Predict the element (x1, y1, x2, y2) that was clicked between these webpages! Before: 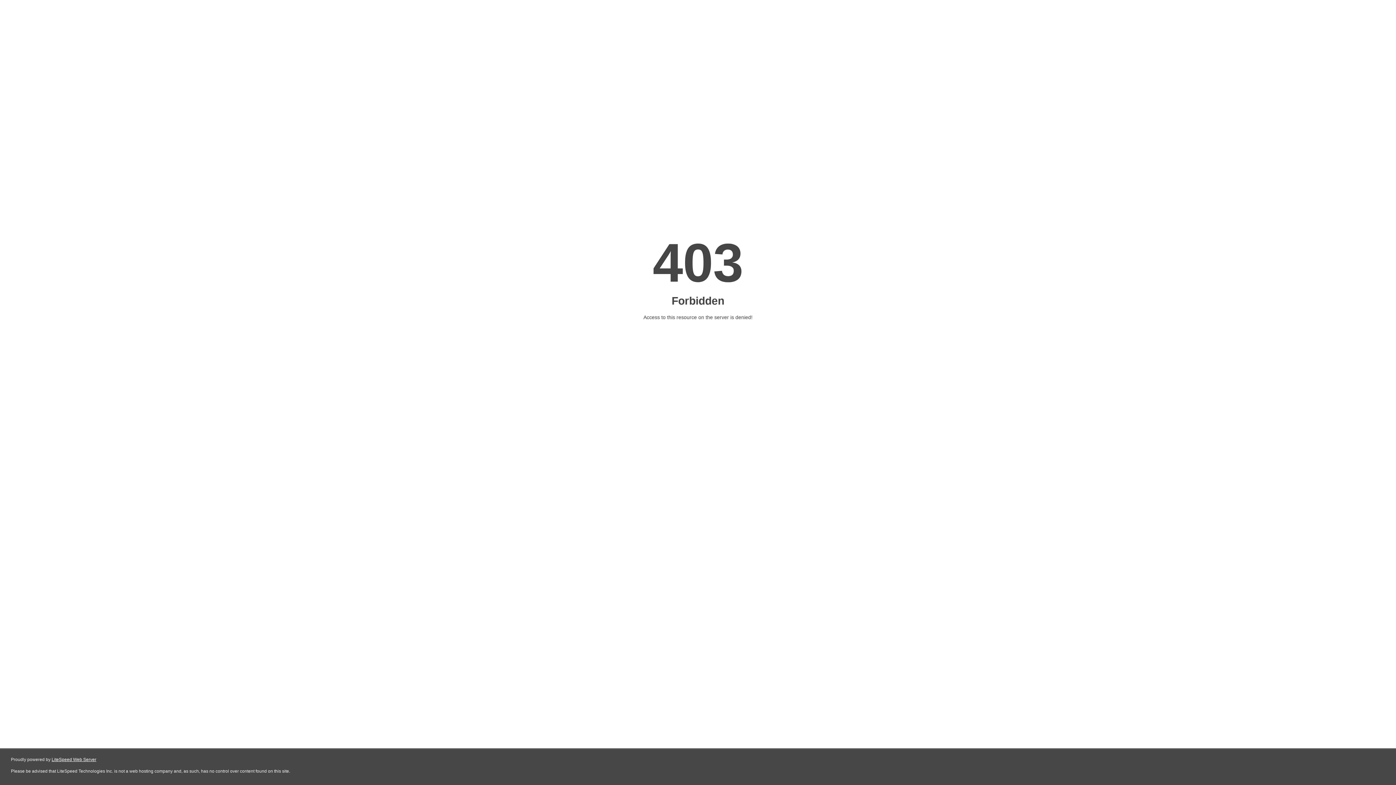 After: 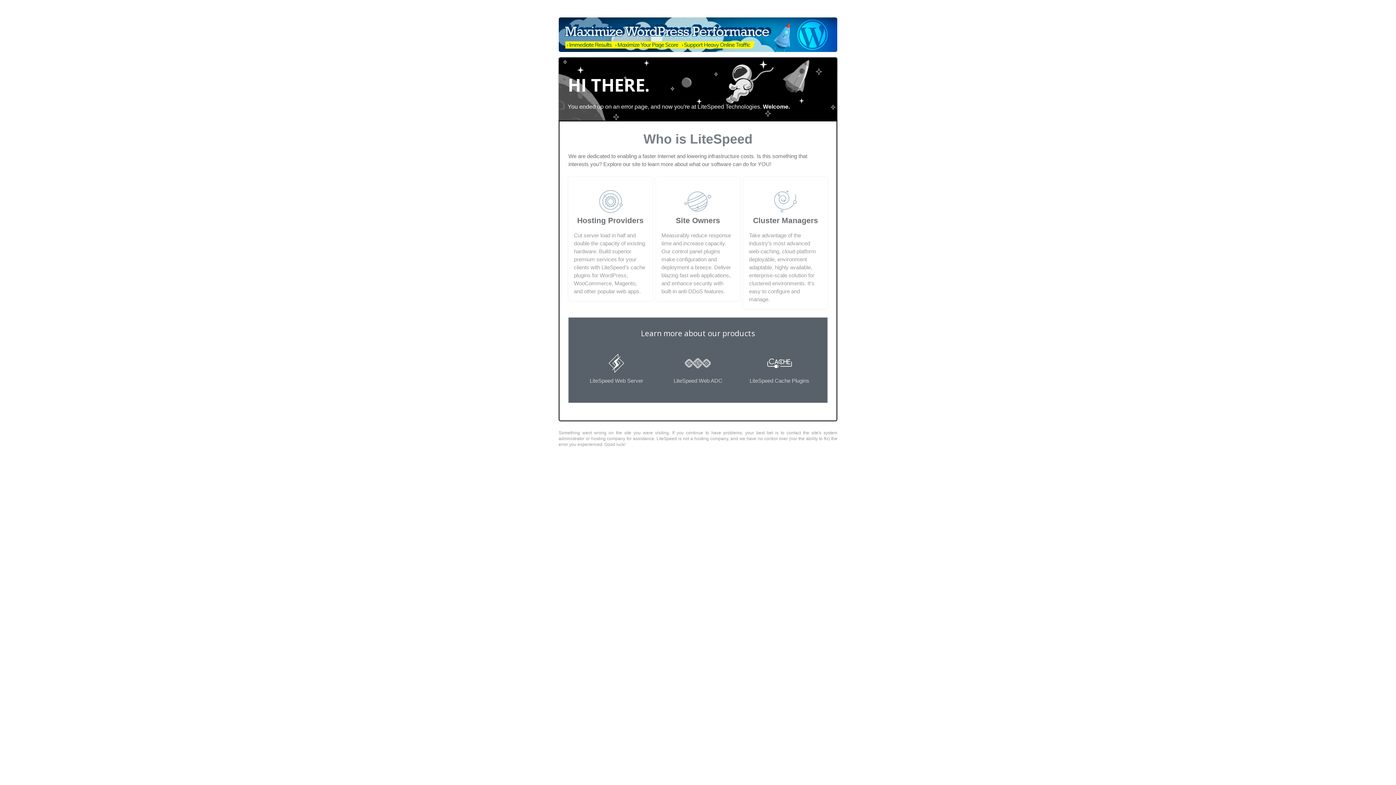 Action: bbox: (51, 757, 96, 762) label: LiteSpeed Web Server